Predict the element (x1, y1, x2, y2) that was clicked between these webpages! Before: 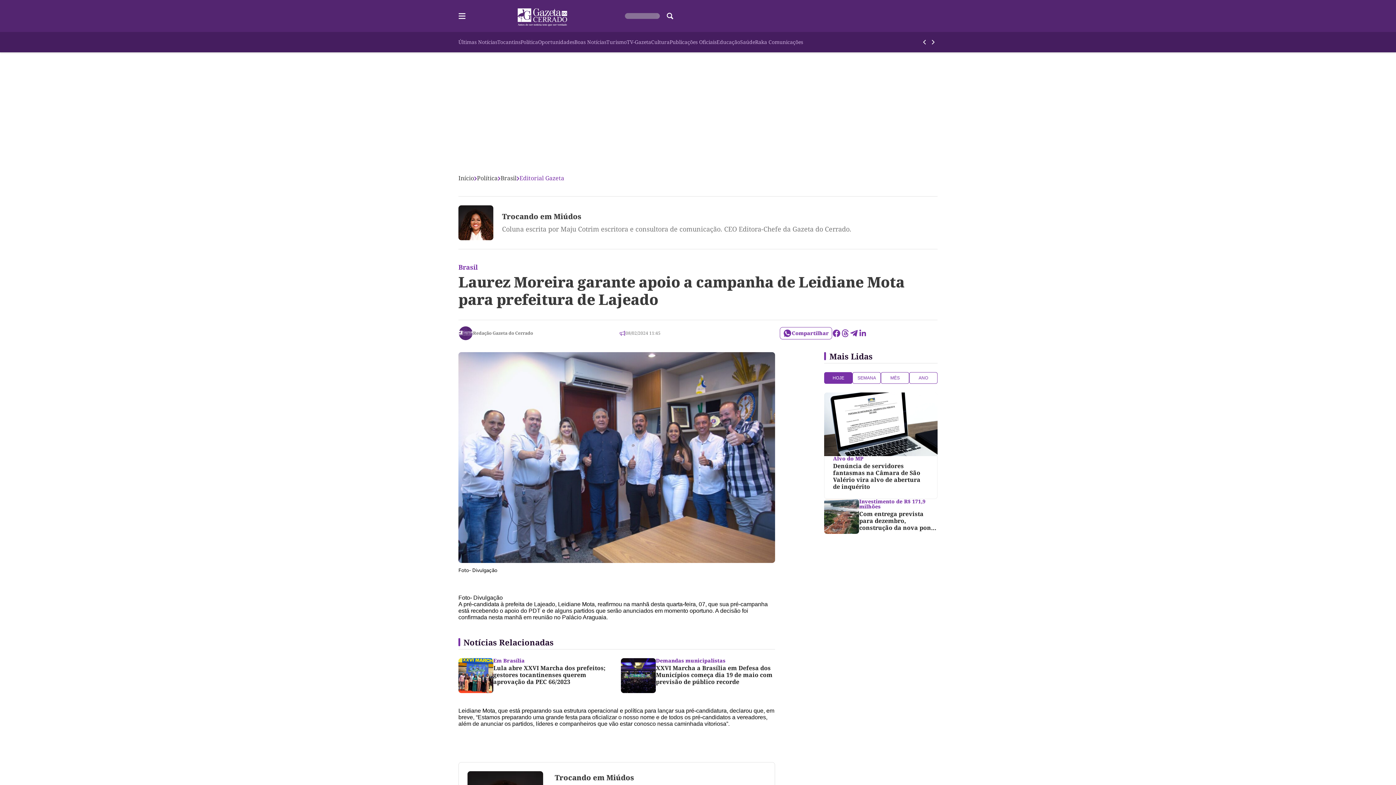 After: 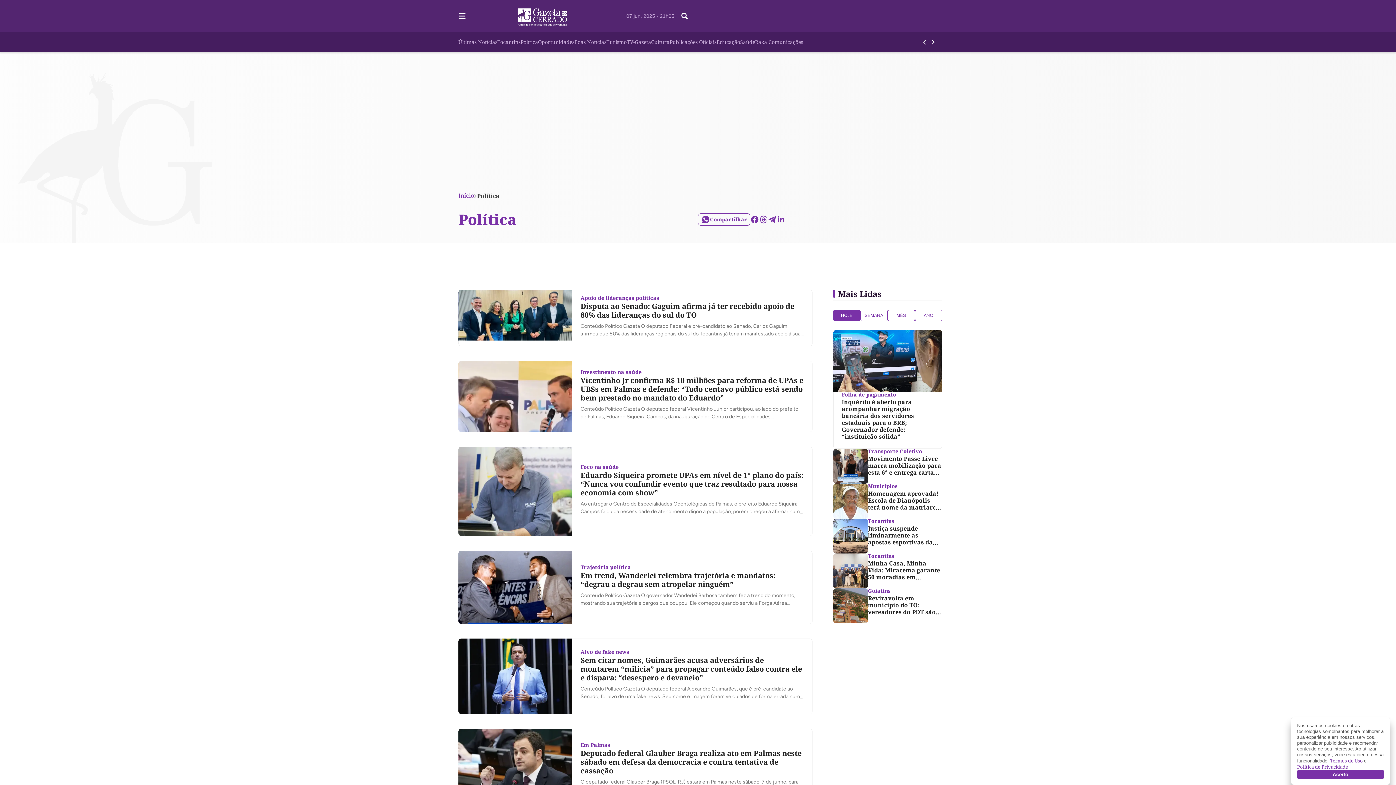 Action: bbox: (477, 174, 497, 182) label: Política